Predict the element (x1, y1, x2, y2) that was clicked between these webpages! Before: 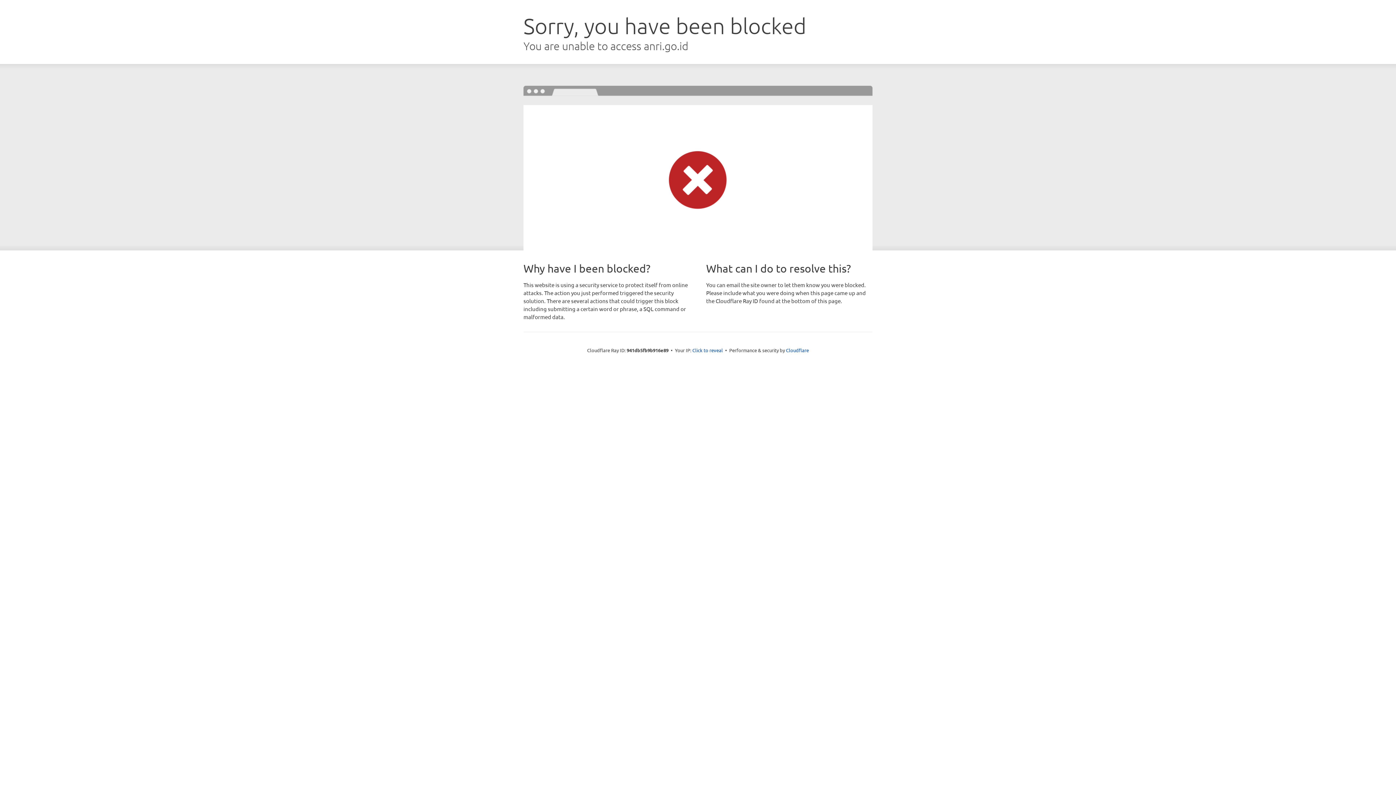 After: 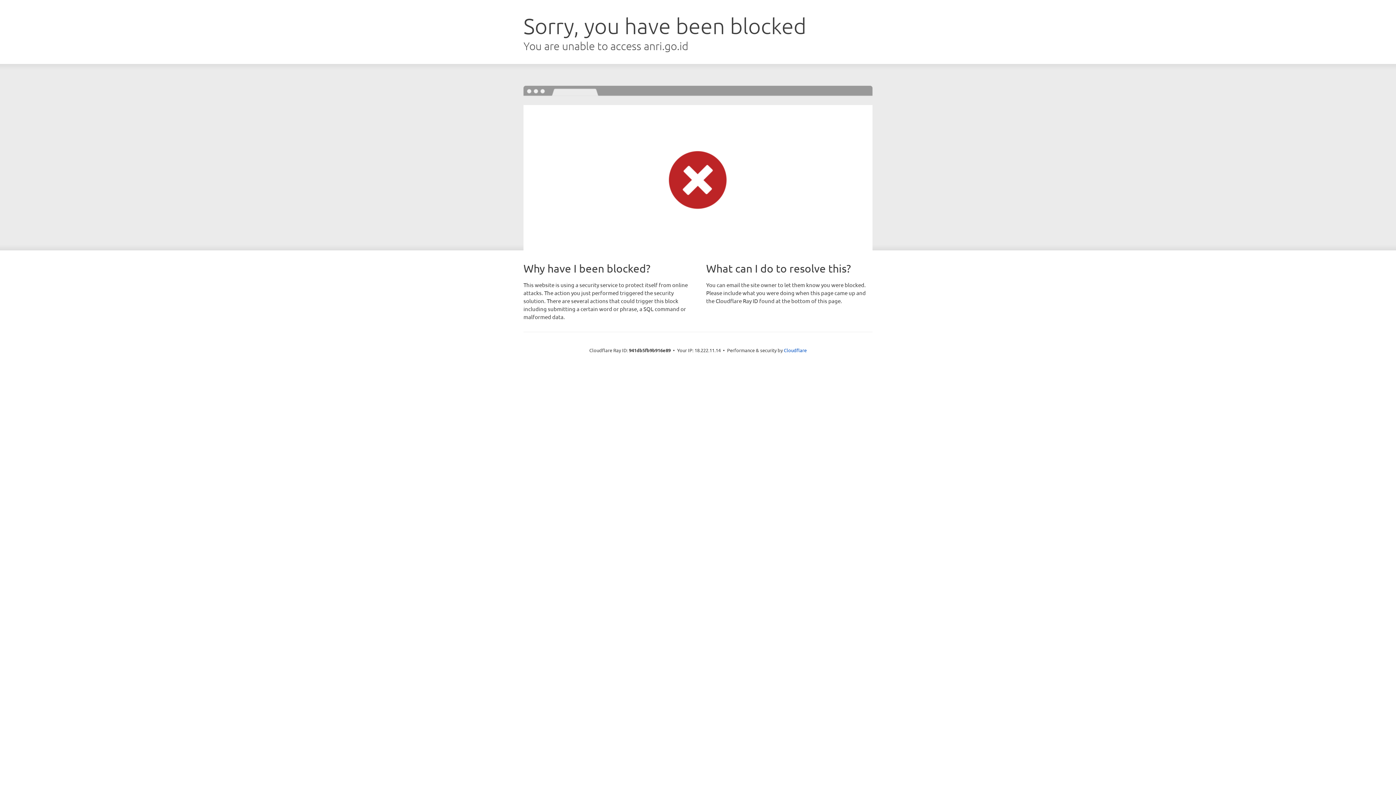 Action: bbox: (692, 346, 723, 353) label: Click to reveal